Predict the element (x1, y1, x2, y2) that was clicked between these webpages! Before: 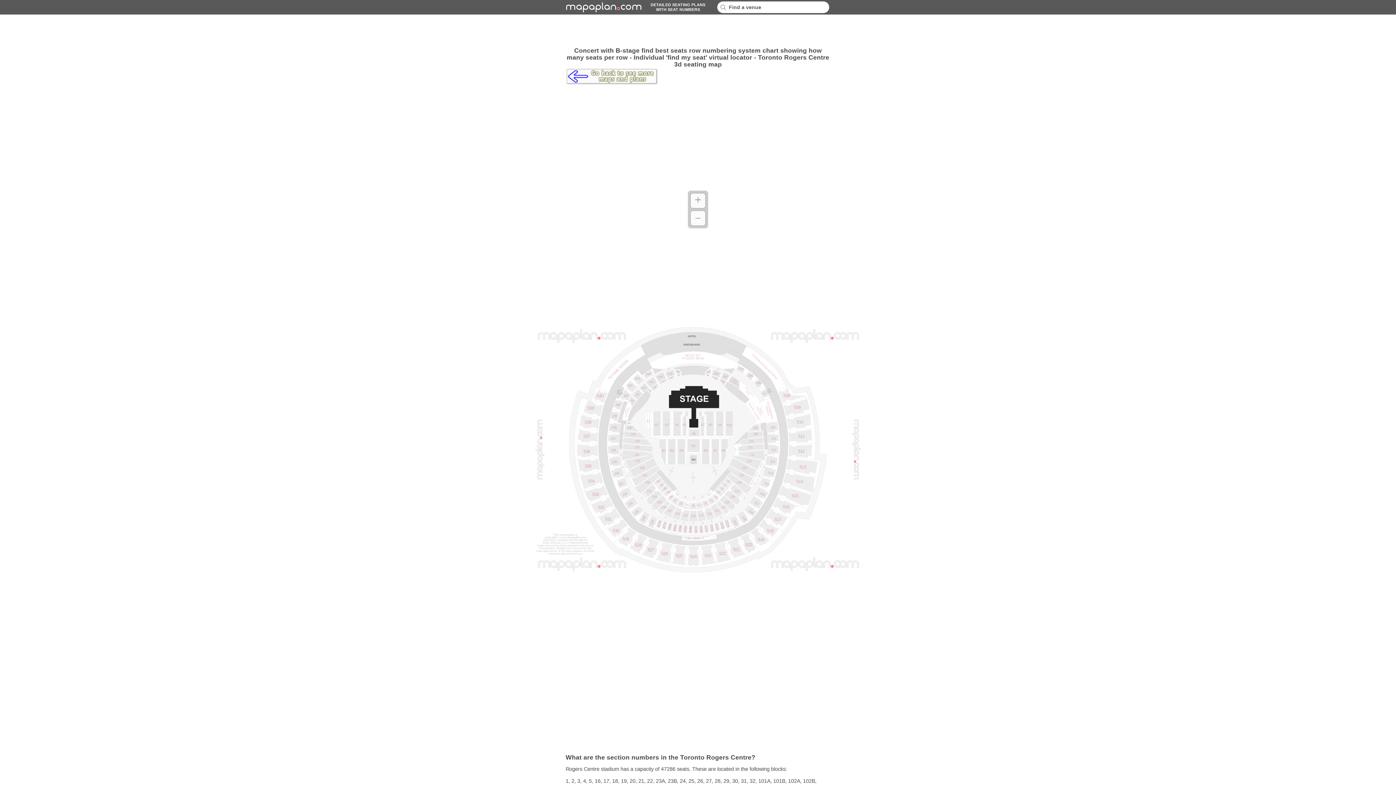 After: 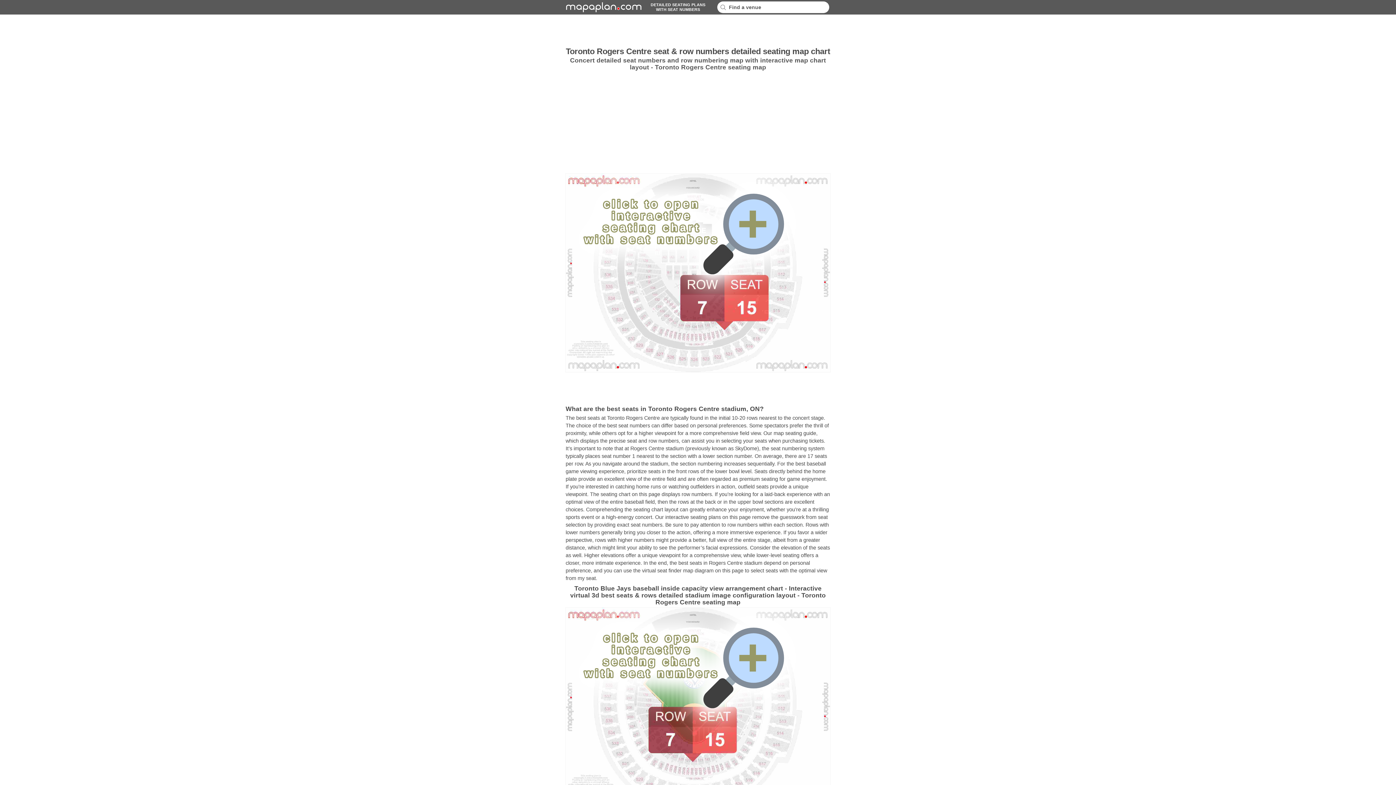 Action: bbox: (565, 67, 658, 84)